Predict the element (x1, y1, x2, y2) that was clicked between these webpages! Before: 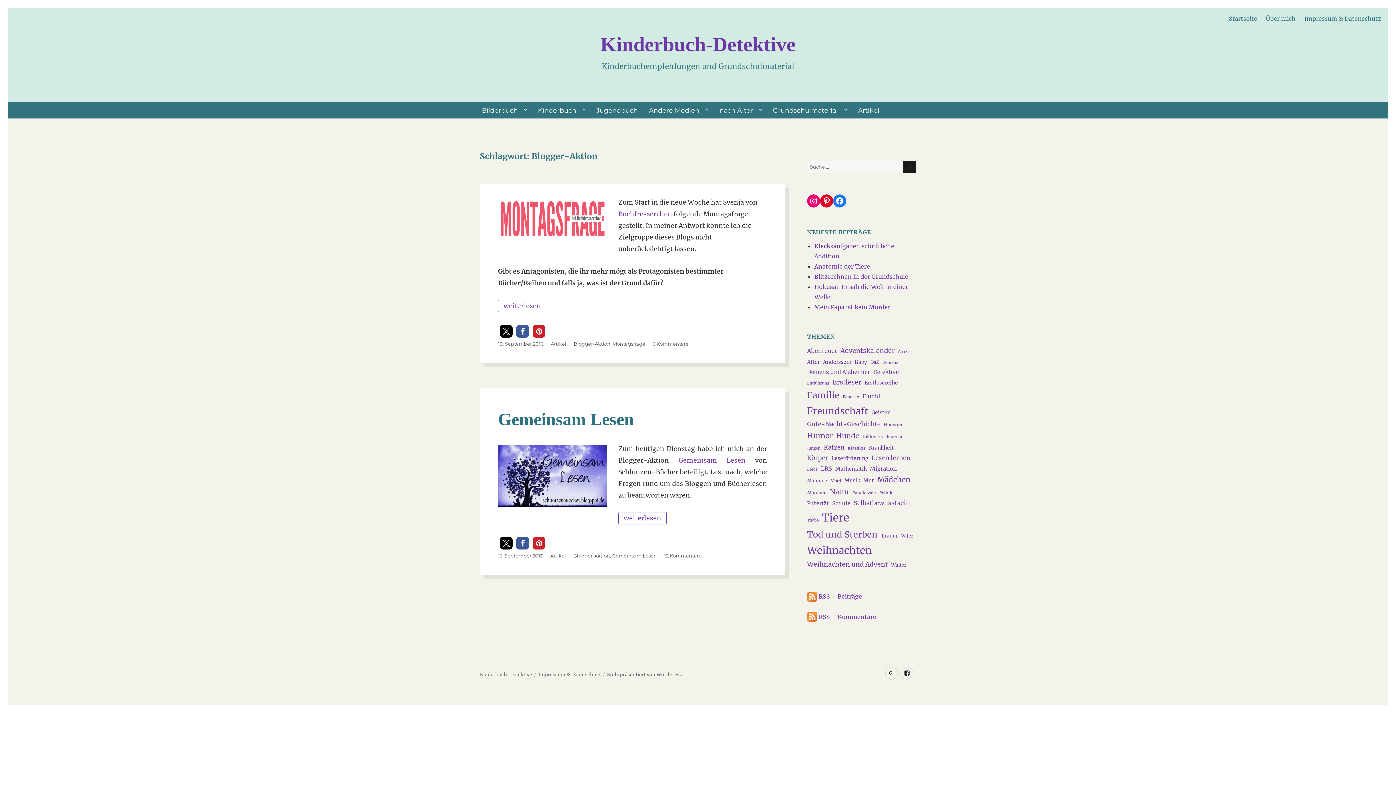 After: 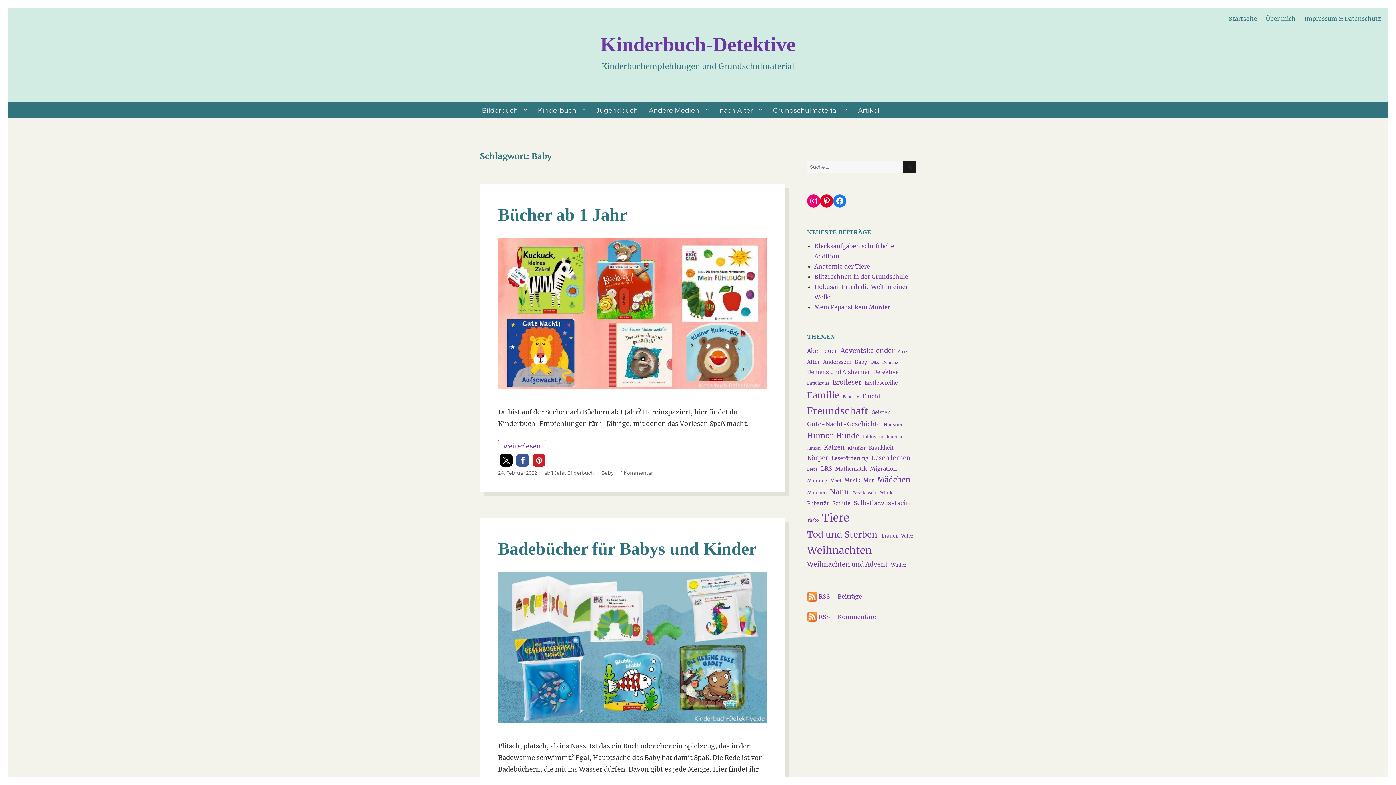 Action: label: Baby (5 Einträge) bbox: (854, 357, 867, 366)